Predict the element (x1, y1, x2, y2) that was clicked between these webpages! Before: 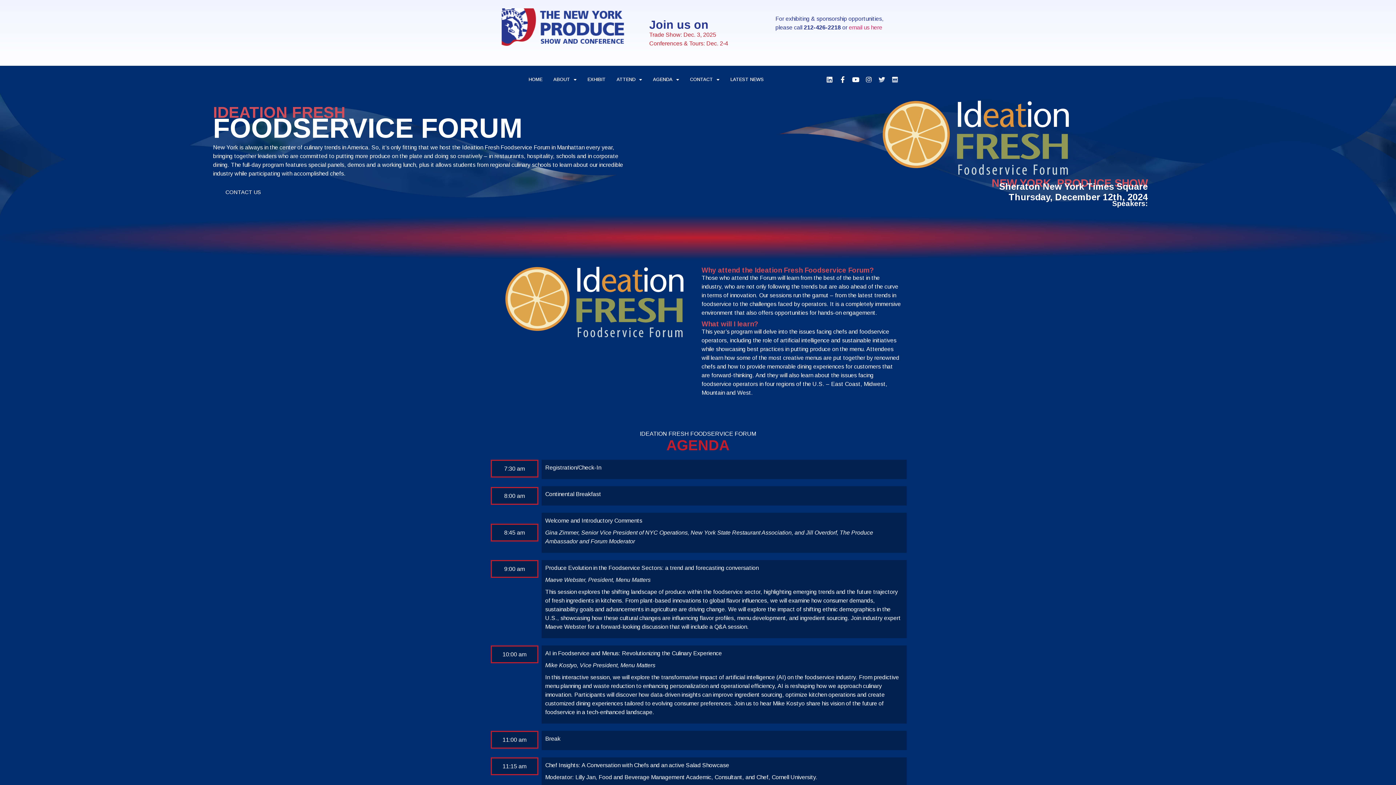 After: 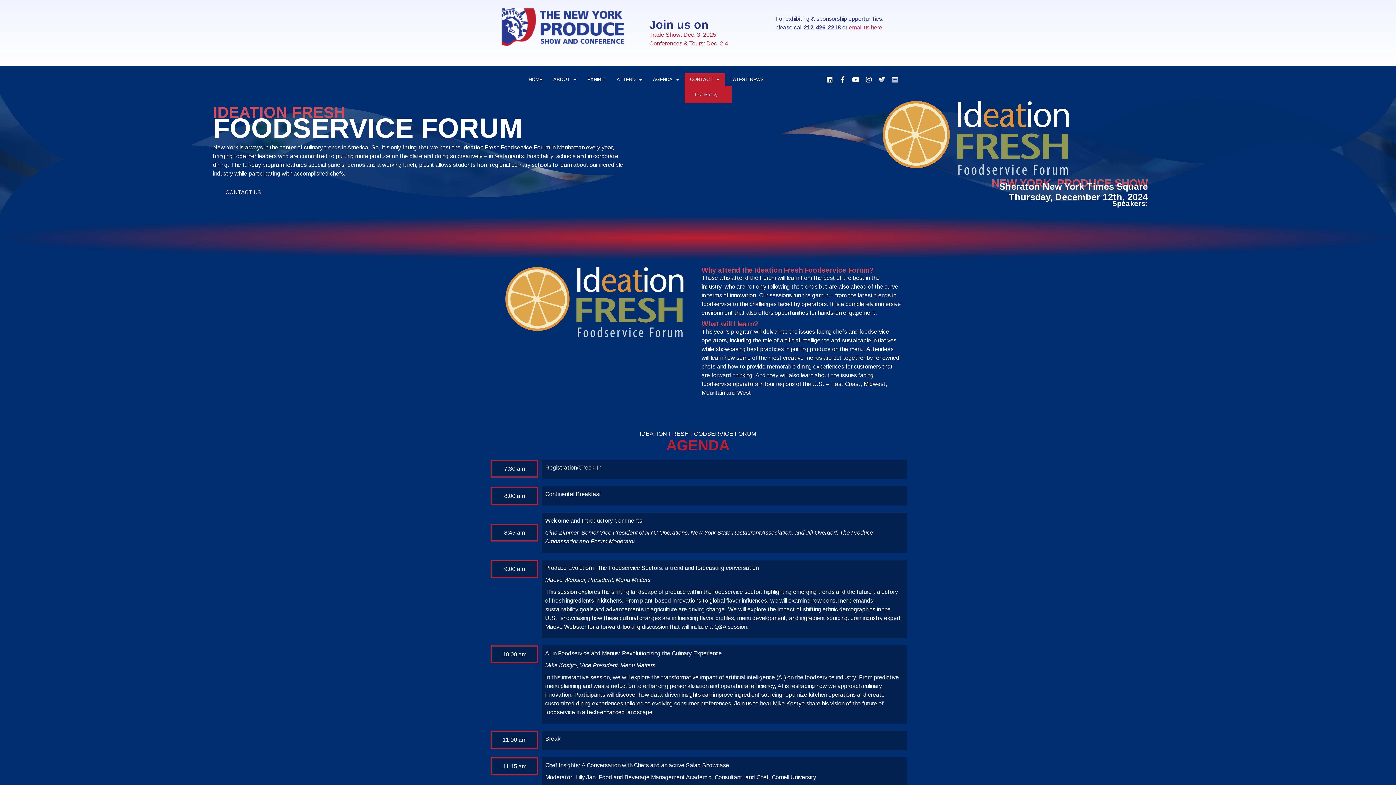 Action: bbox: (684, 73, 725, 86) label: CONTACT